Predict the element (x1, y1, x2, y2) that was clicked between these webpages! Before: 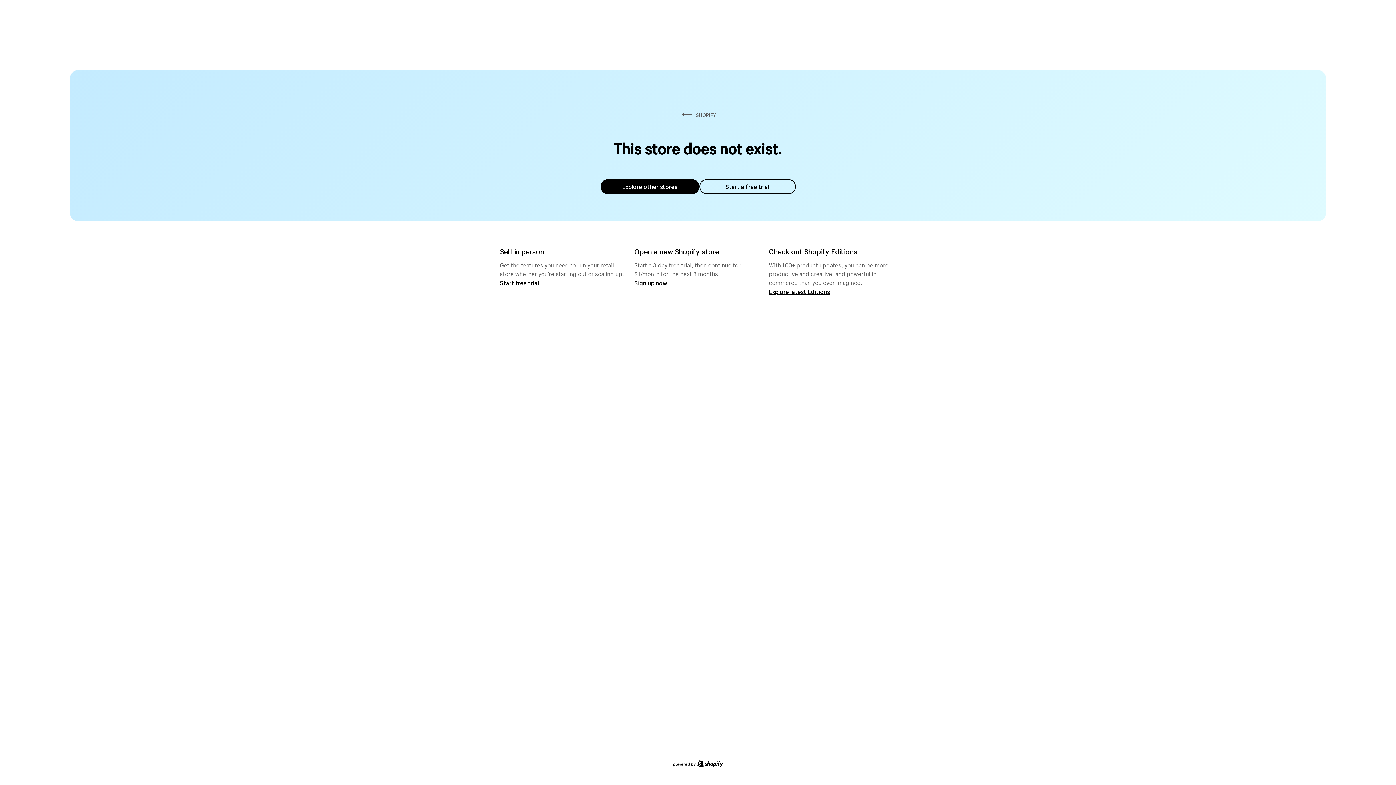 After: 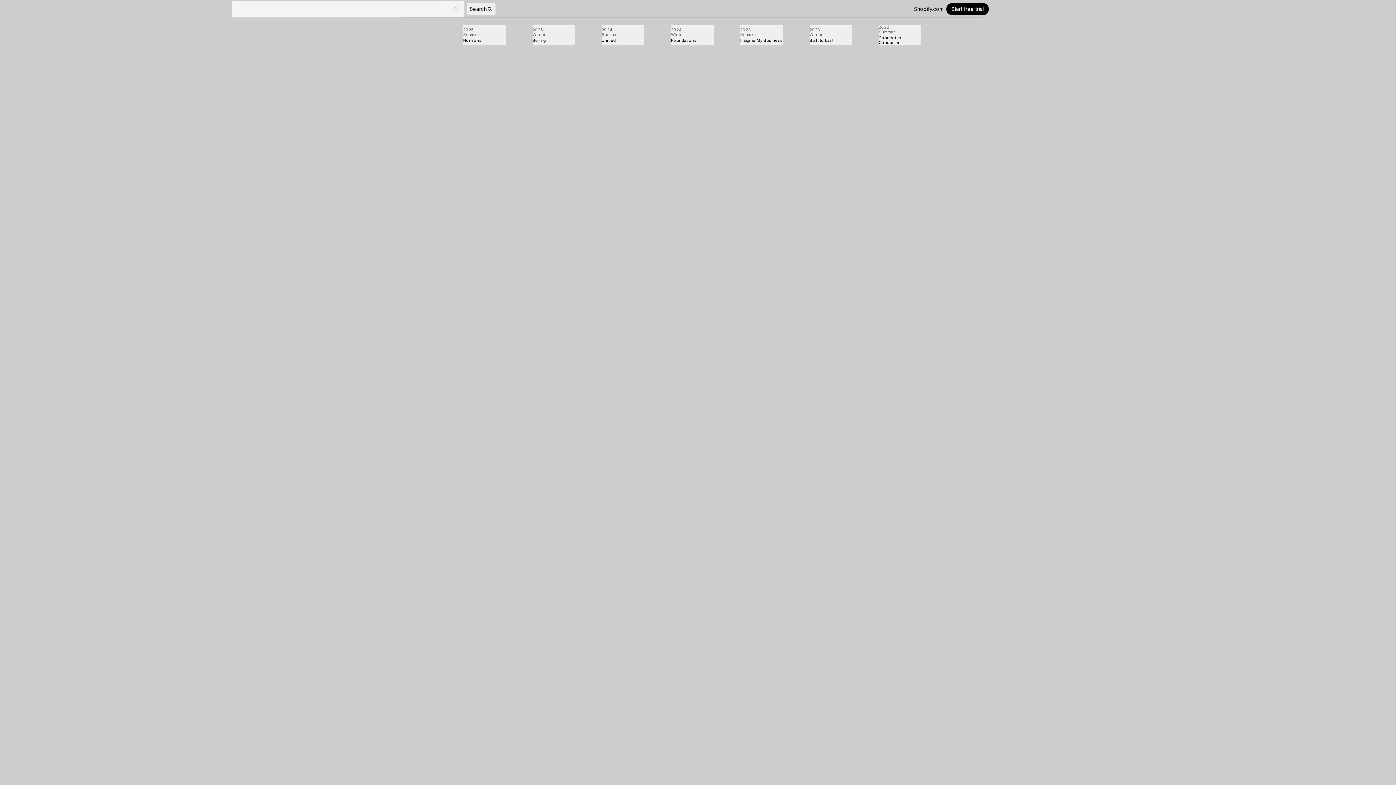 Action: bbox: (769, 287, 830, 295) label: Explore latest Editions